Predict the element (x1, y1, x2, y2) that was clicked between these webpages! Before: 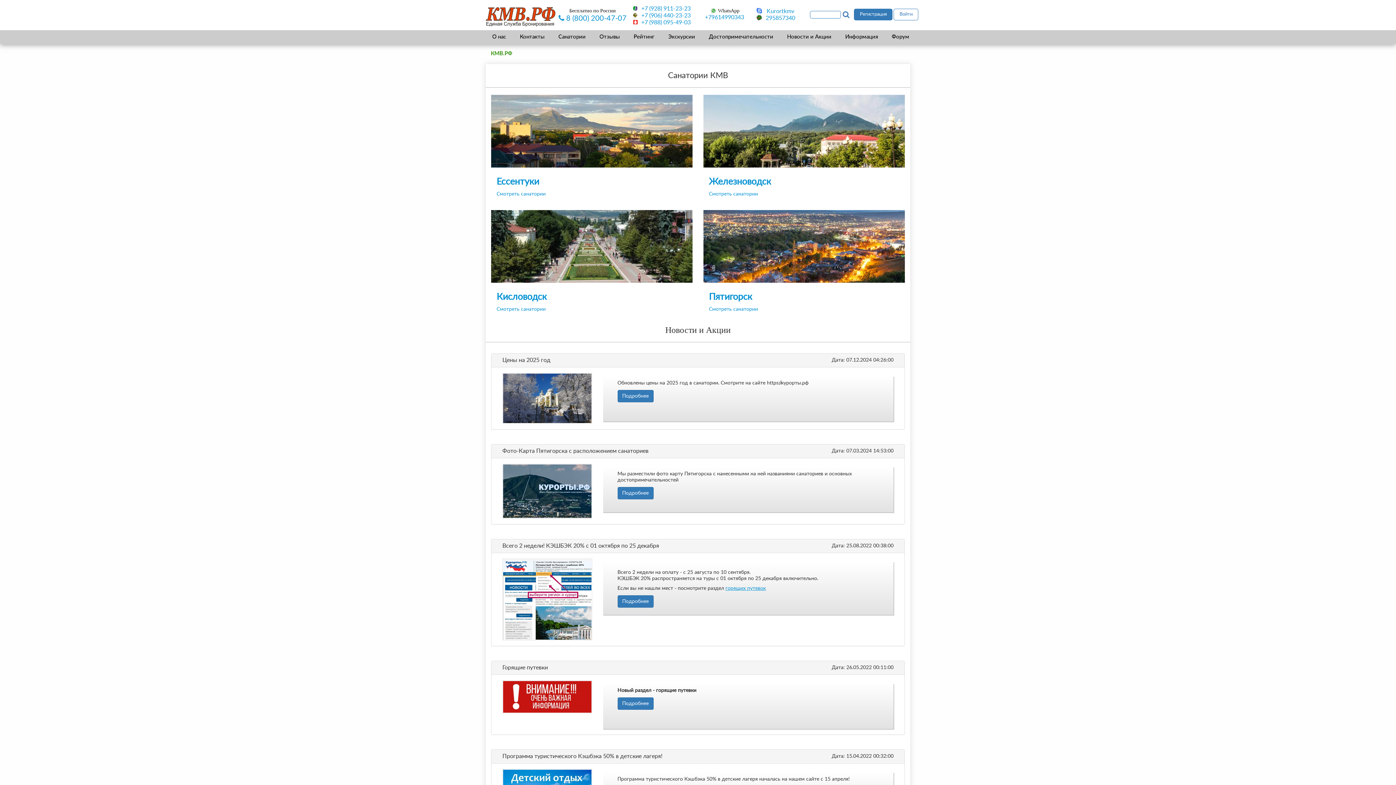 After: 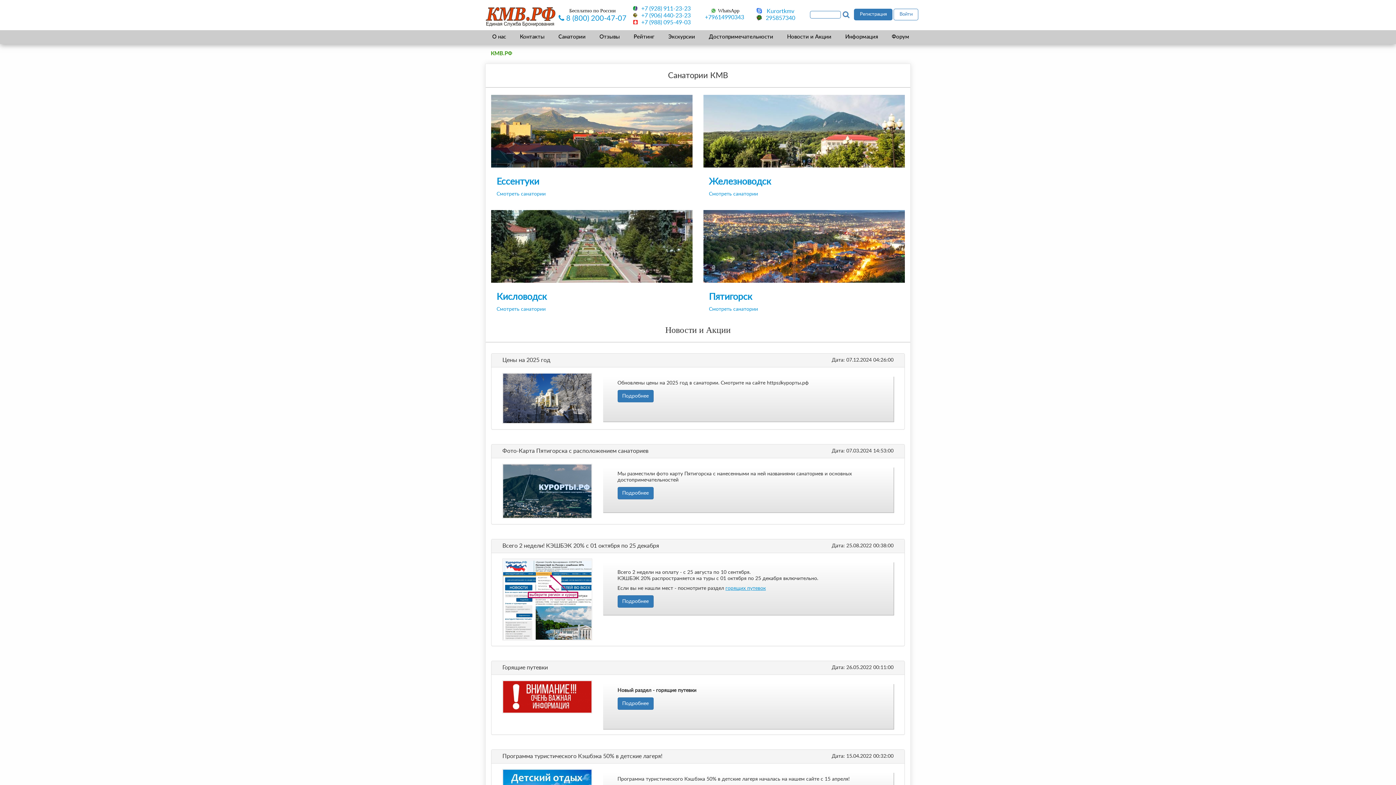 Action: bbox: (483, 4, 557, 26)